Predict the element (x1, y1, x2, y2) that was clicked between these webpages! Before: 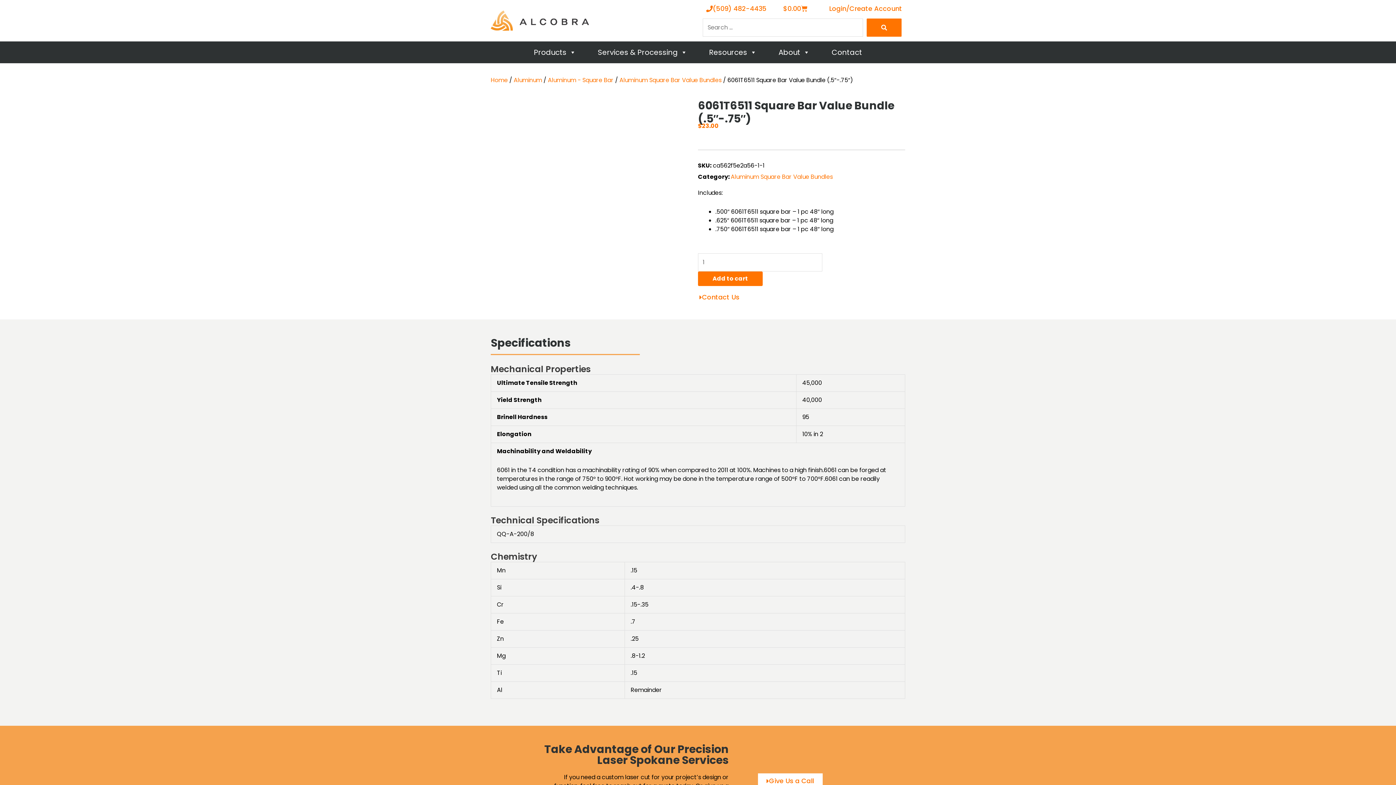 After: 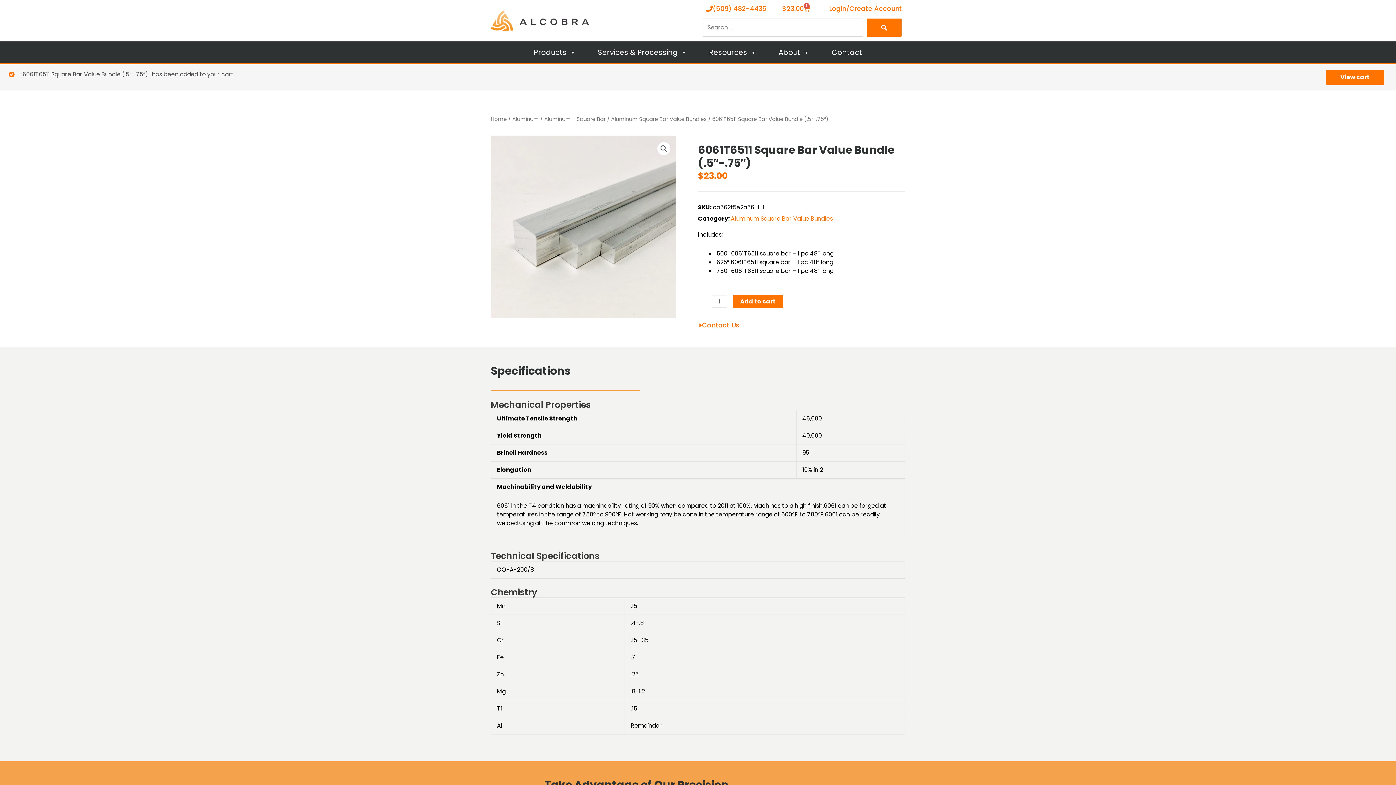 Action: label: Add to cart bbox: (698, 271, 762, 286)